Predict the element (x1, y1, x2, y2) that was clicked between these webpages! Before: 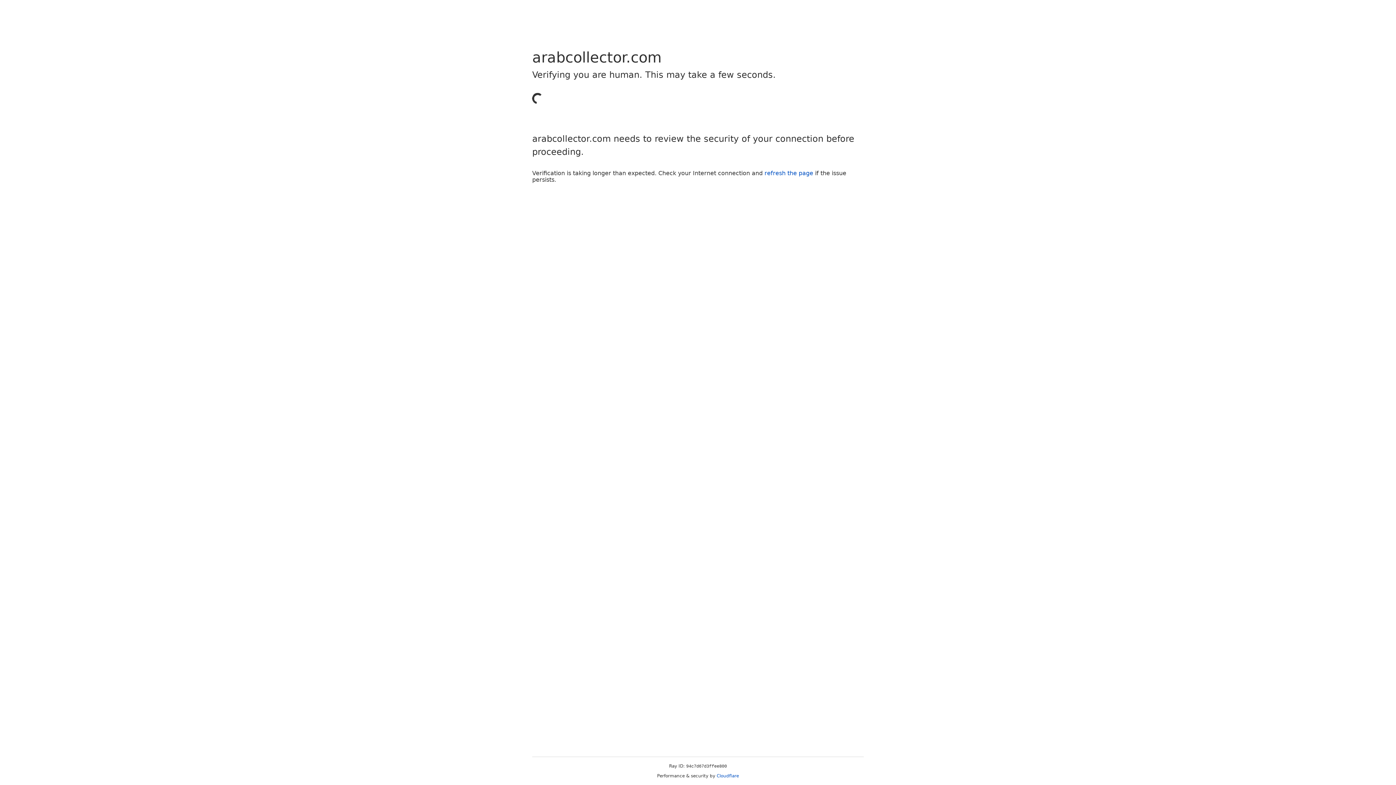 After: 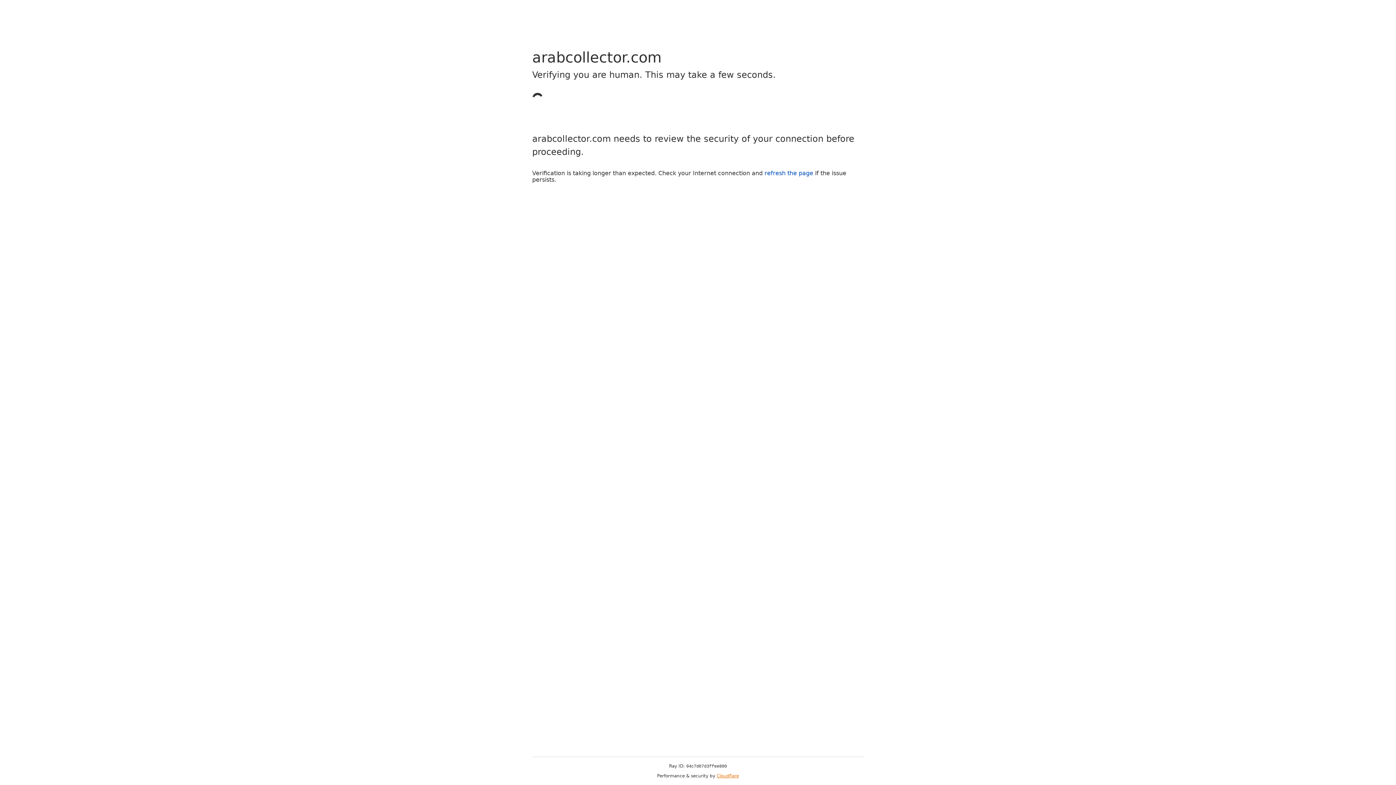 Action: label: Cloudflare bbox: (716, 773, 739, 778)